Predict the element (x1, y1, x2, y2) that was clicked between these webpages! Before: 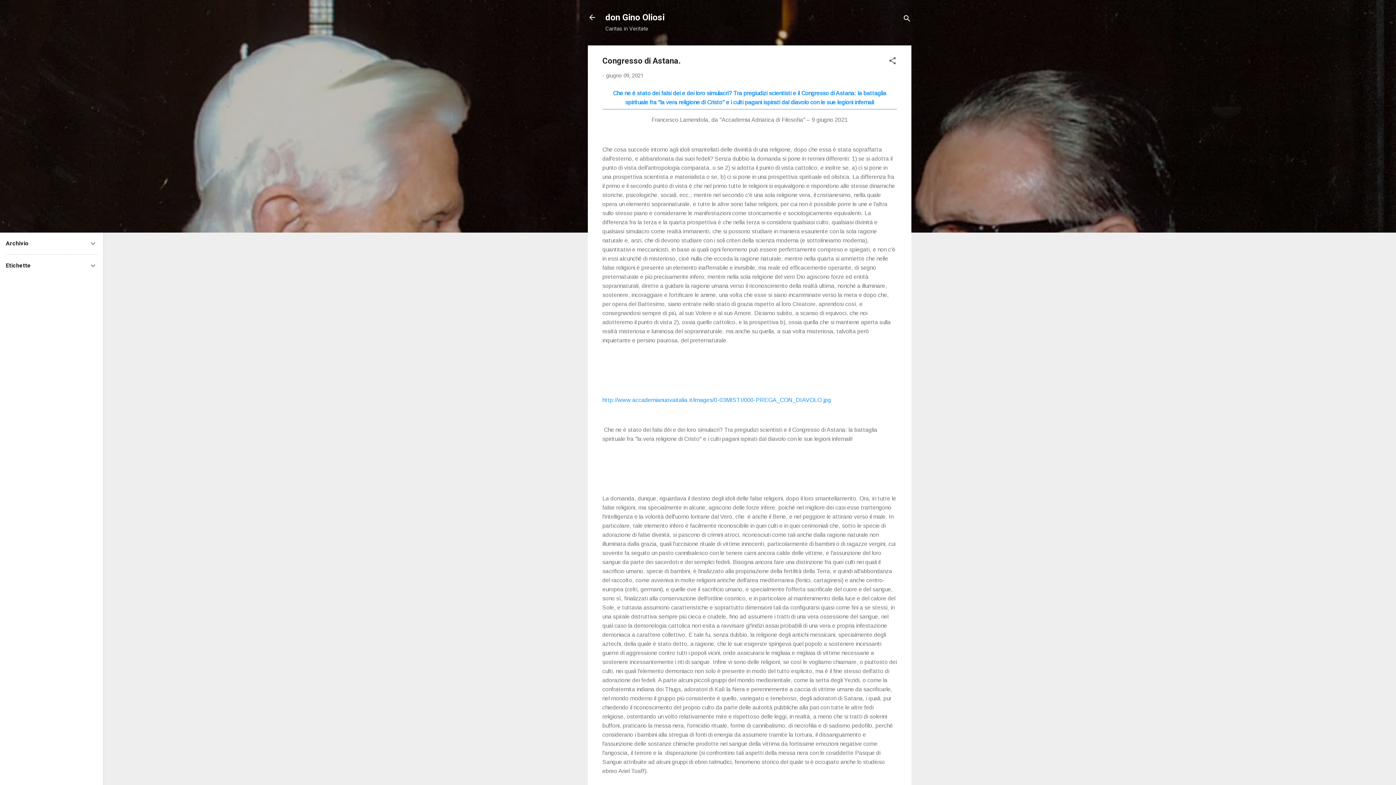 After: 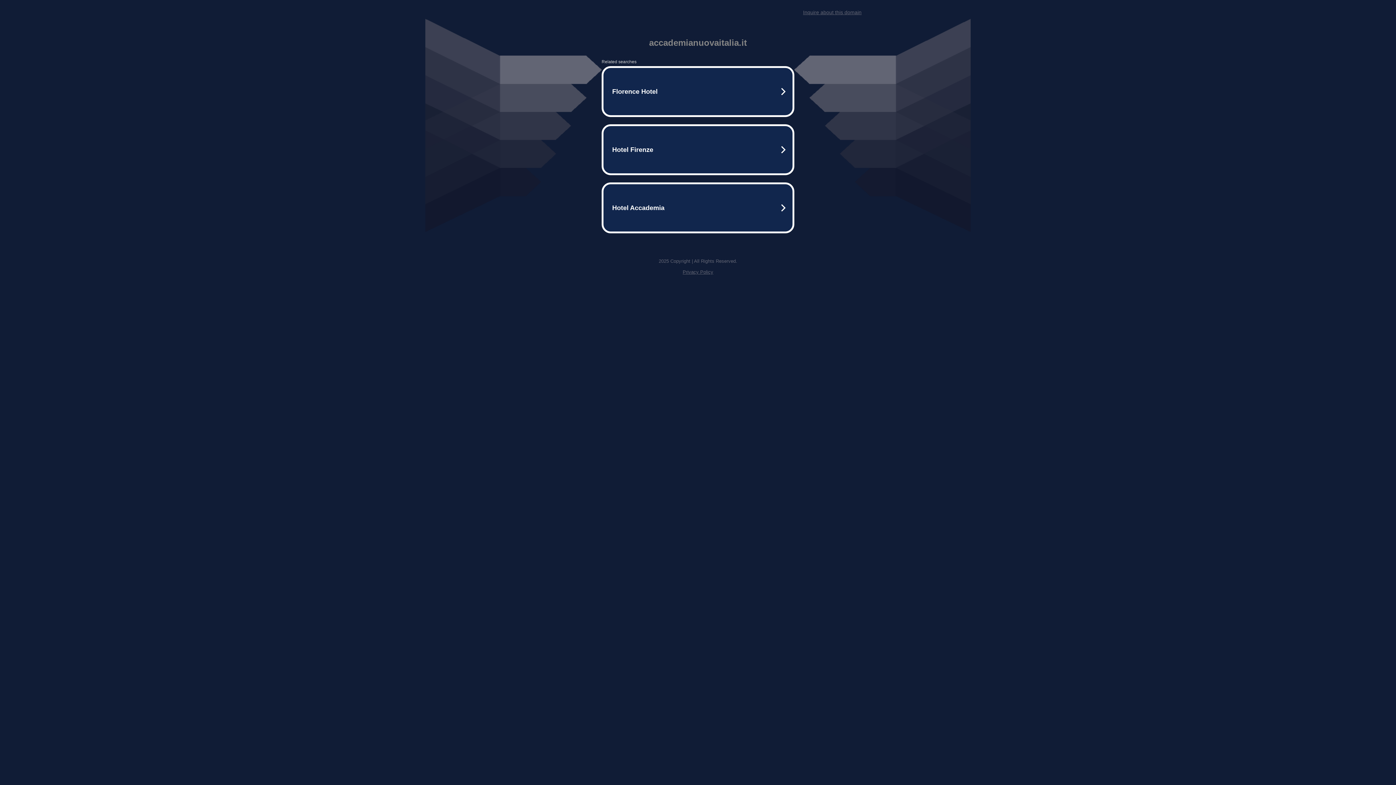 Action: bbox: (602, 396, 831, 403) label: http://www.accademianuovaitalia.it/images/0-03MISTI/000-PREGA_CON_DIAVOLO.jpg